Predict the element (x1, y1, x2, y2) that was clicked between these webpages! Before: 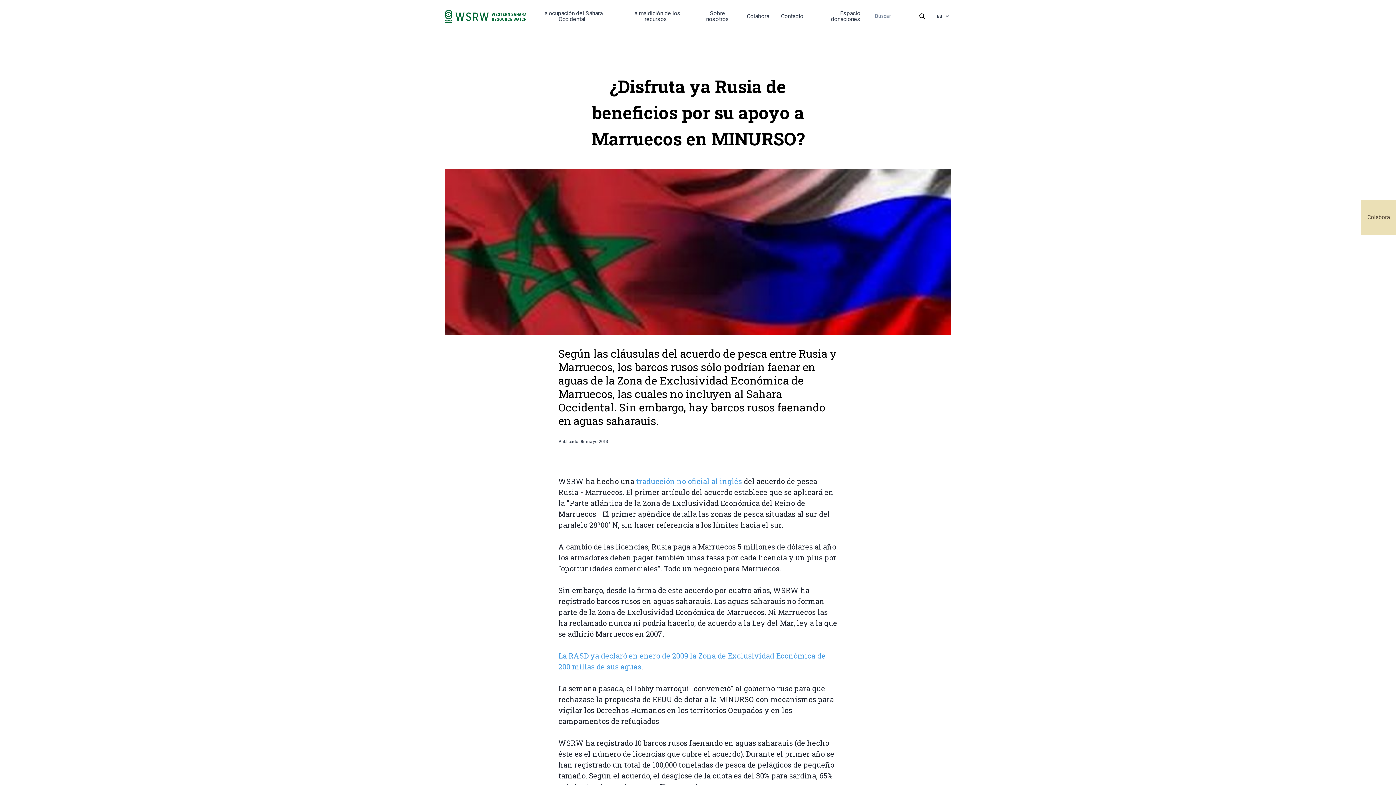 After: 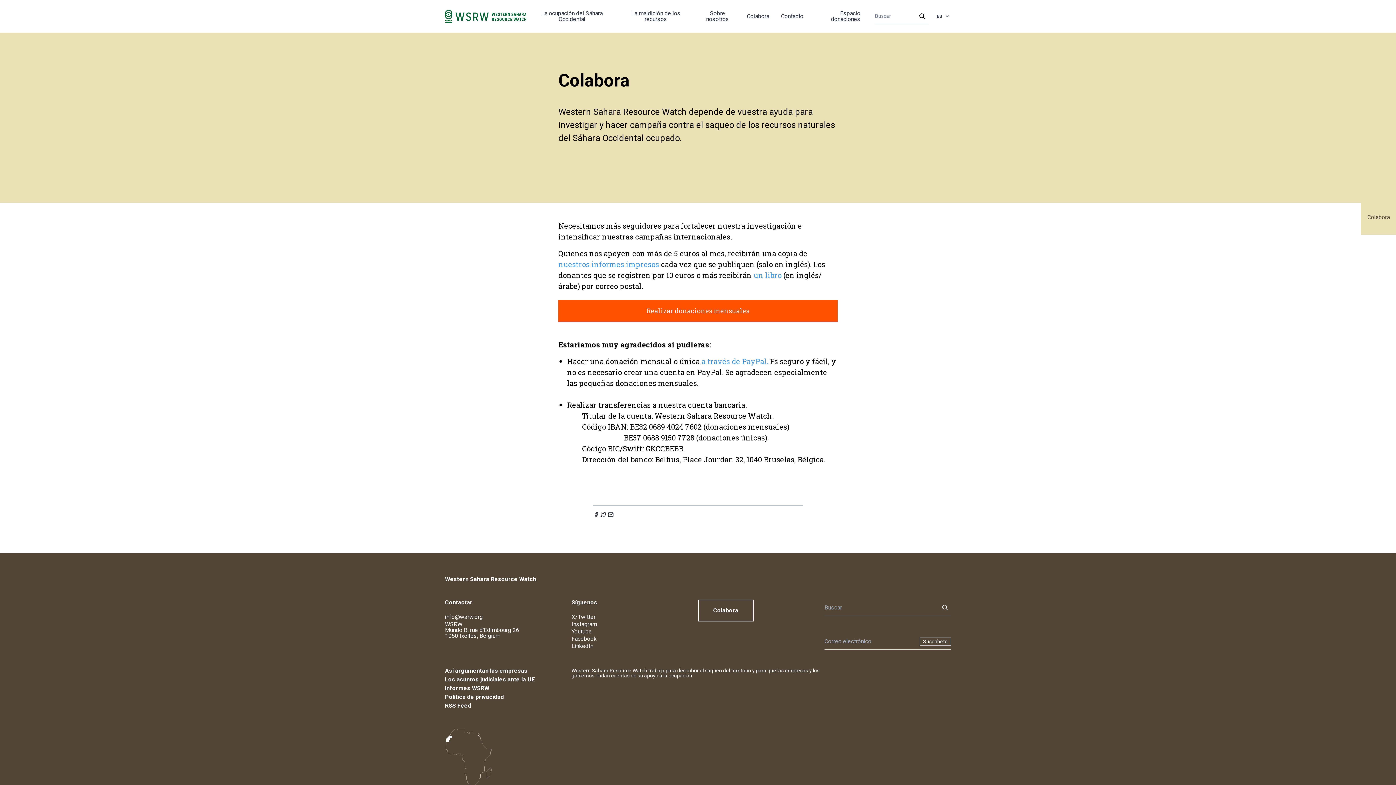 Action: bbox: (746, 12, 769, 19) label: Colabora